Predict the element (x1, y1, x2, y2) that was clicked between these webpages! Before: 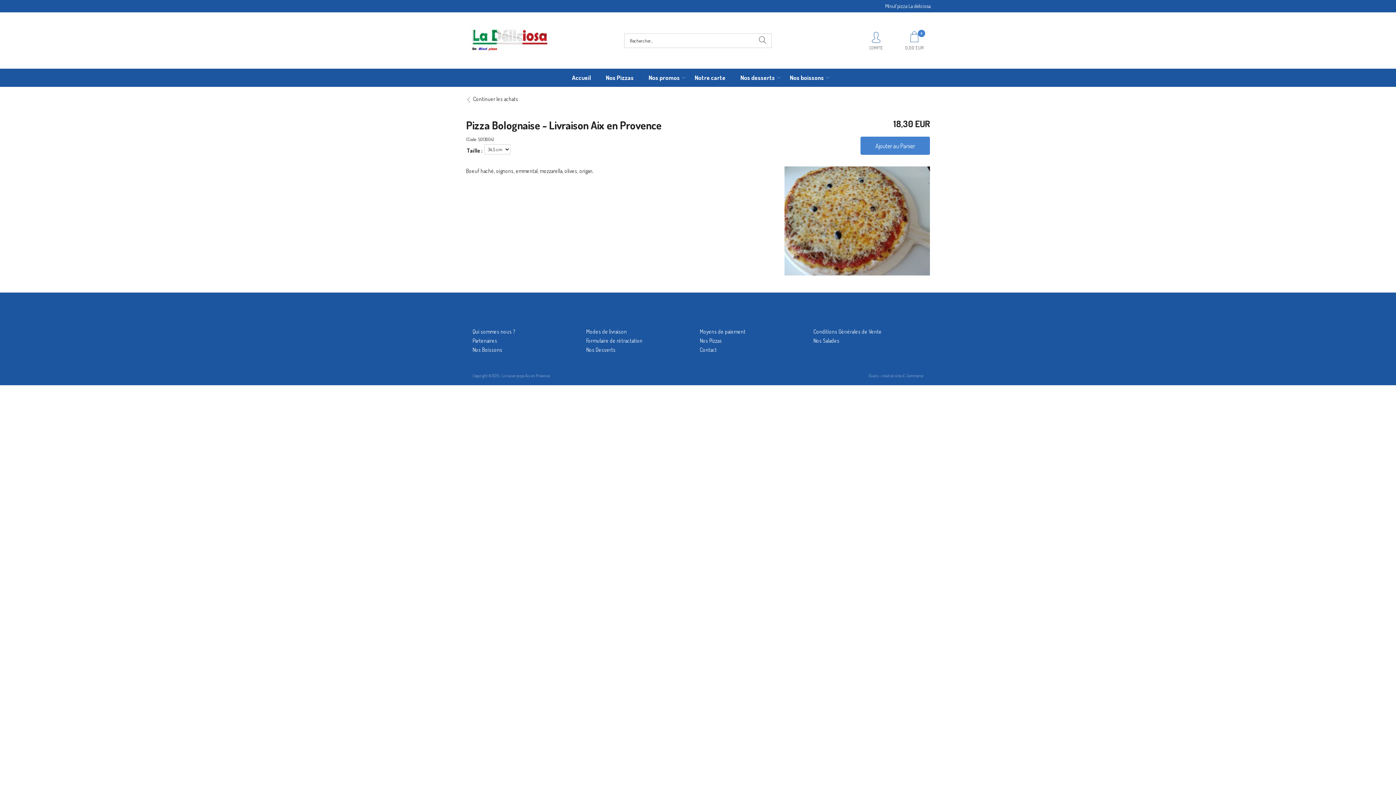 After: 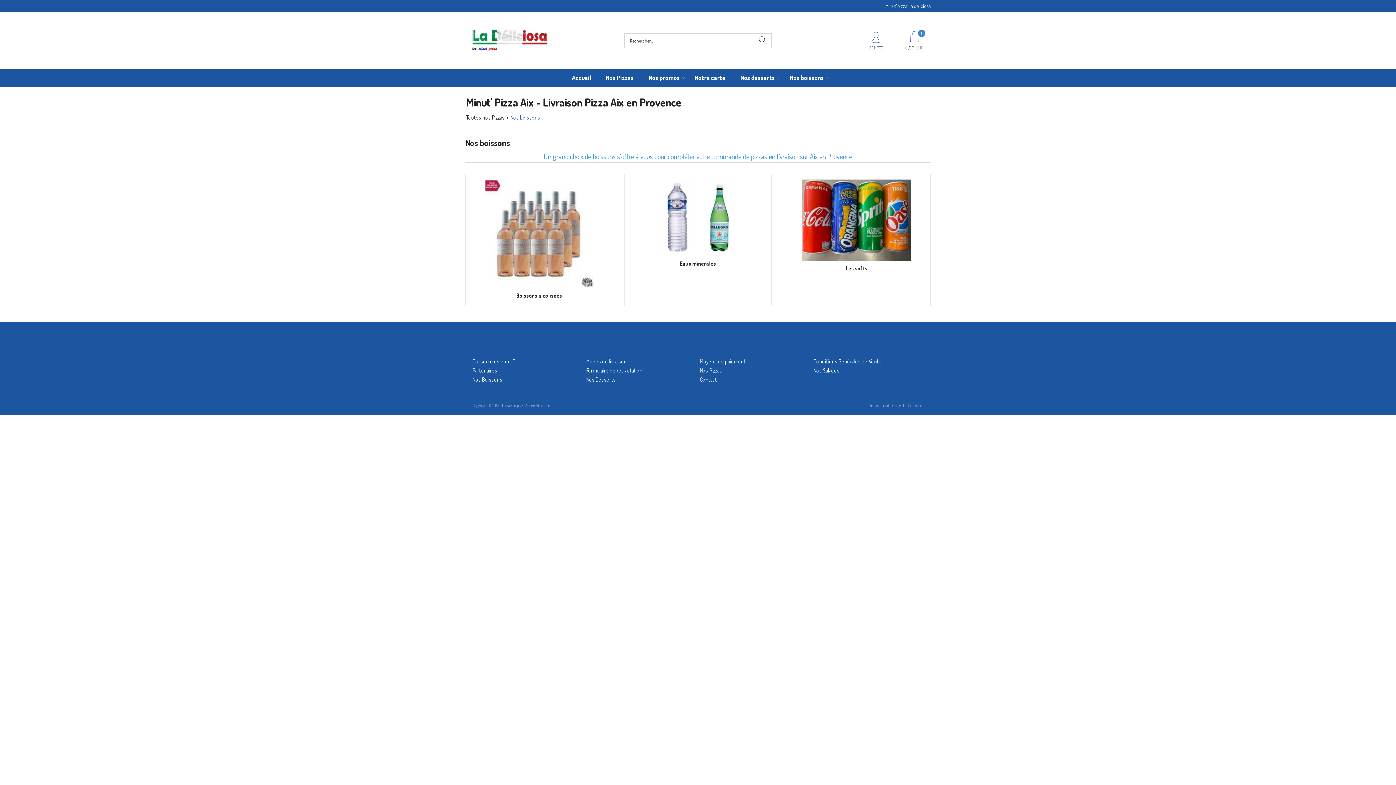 Action: label: Nos boissons bbox: (782, 68, 831, 86)